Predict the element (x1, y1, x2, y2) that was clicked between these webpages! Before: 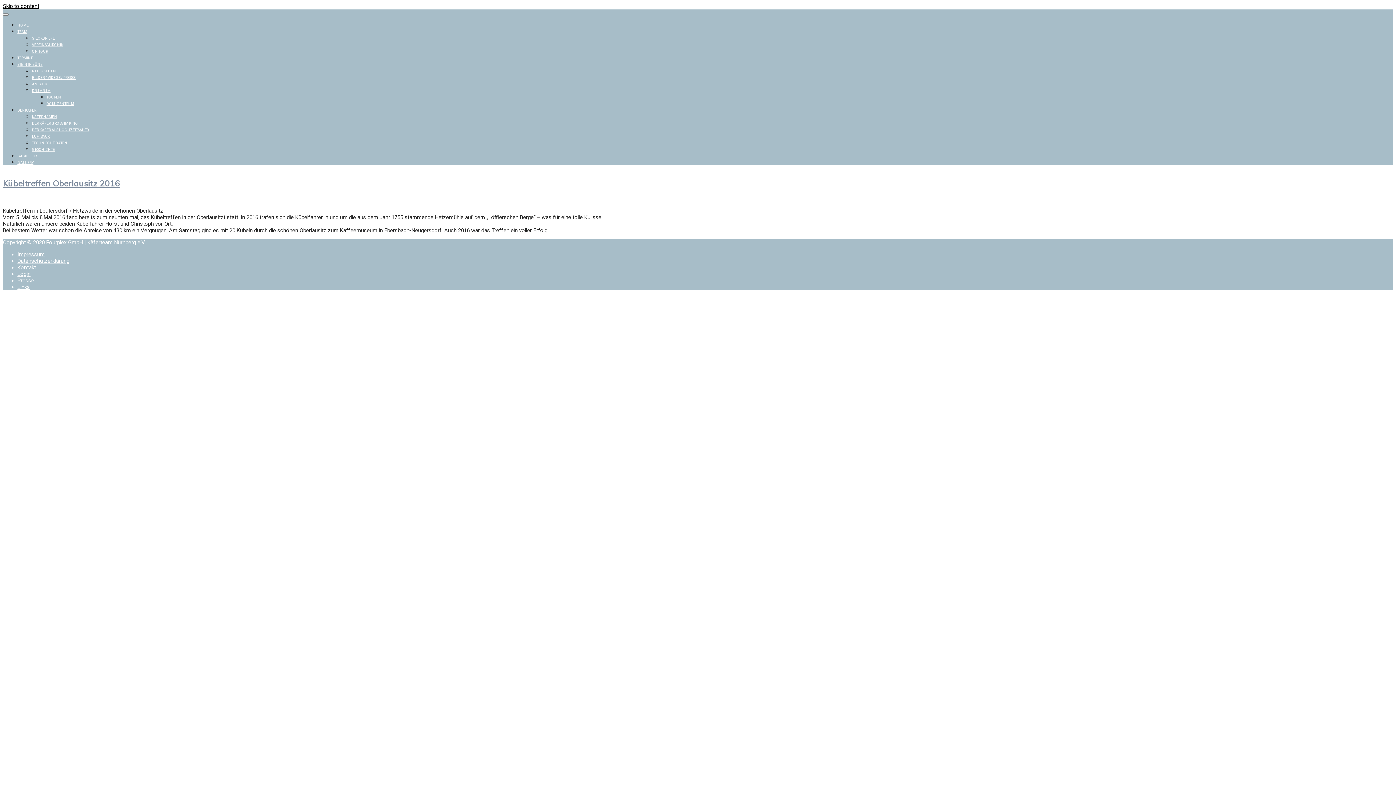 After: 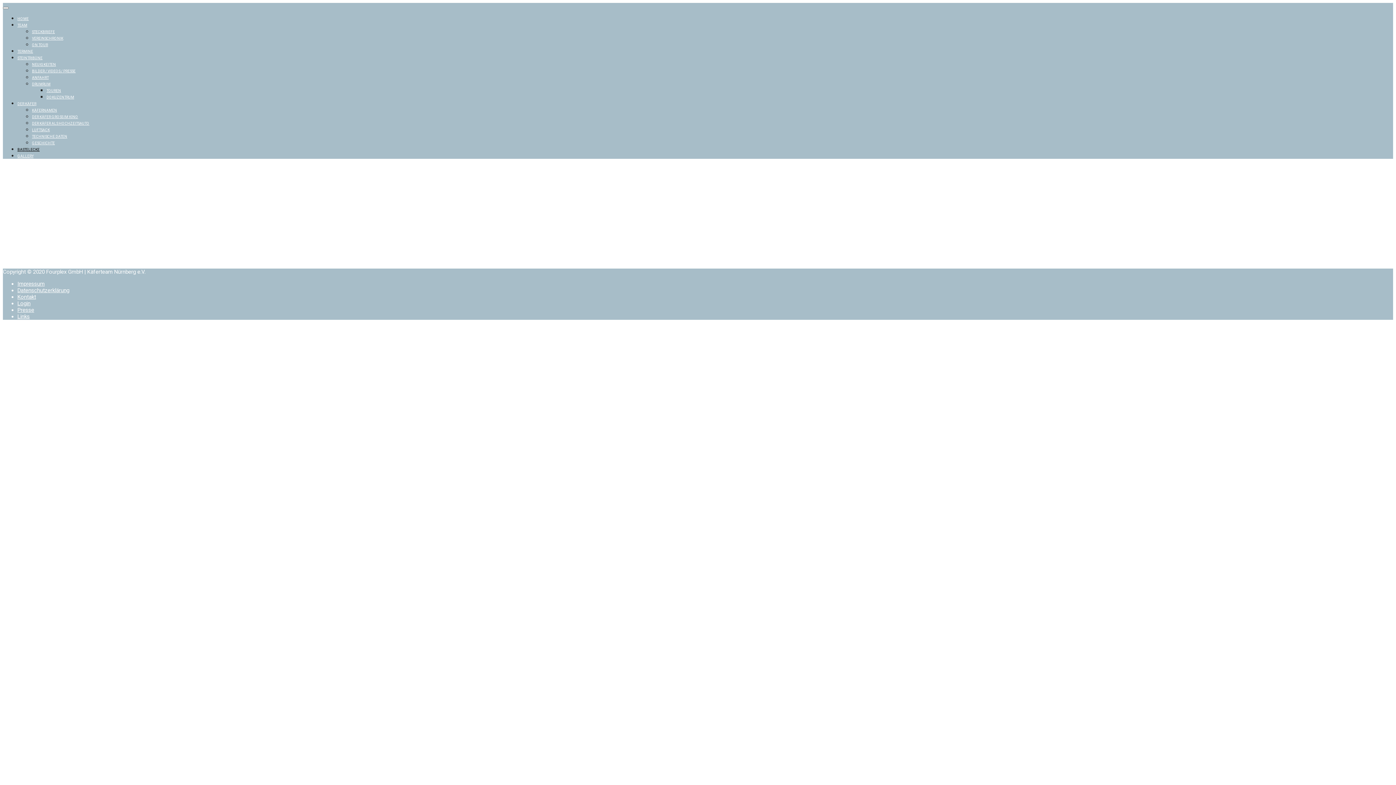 Action: label: BASTELECKE bbox: (17, 154, 39, 158)